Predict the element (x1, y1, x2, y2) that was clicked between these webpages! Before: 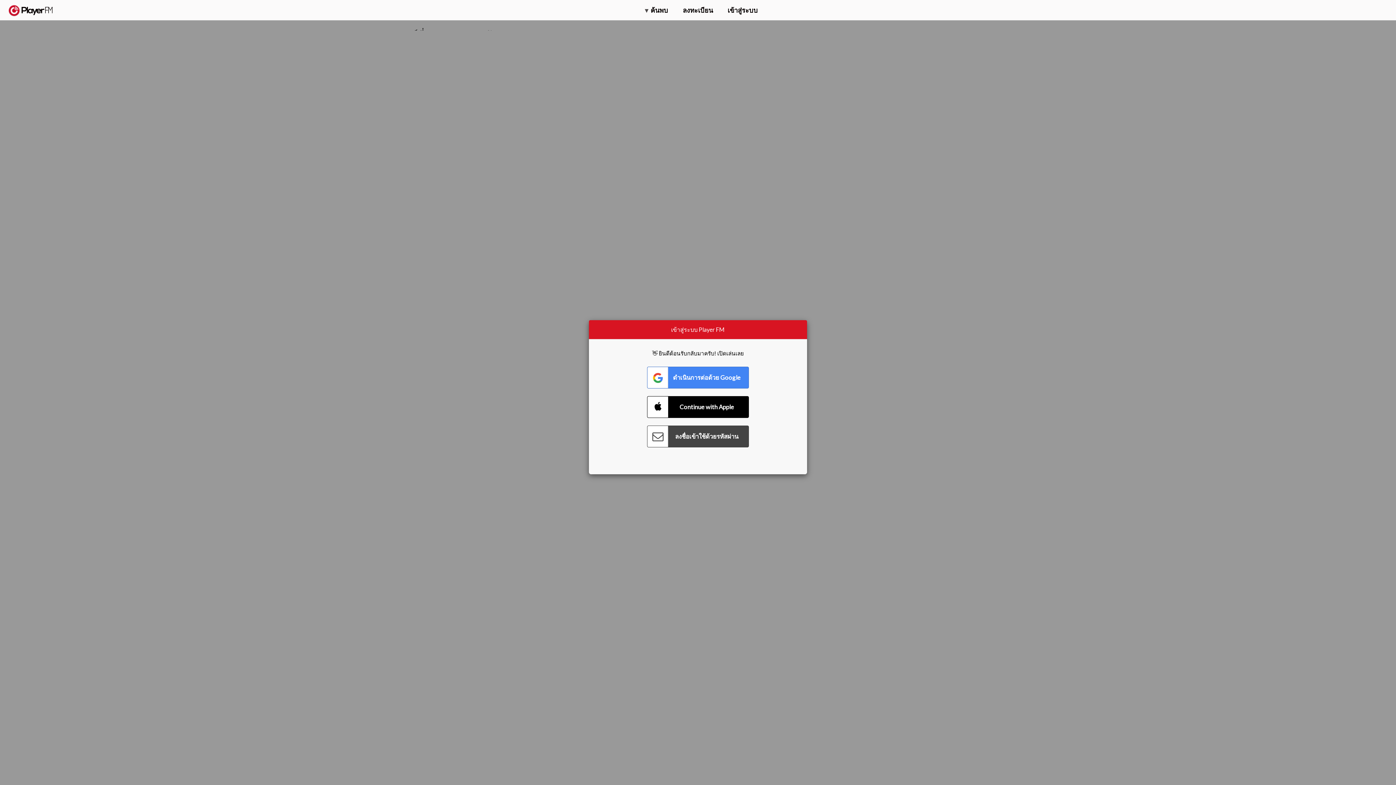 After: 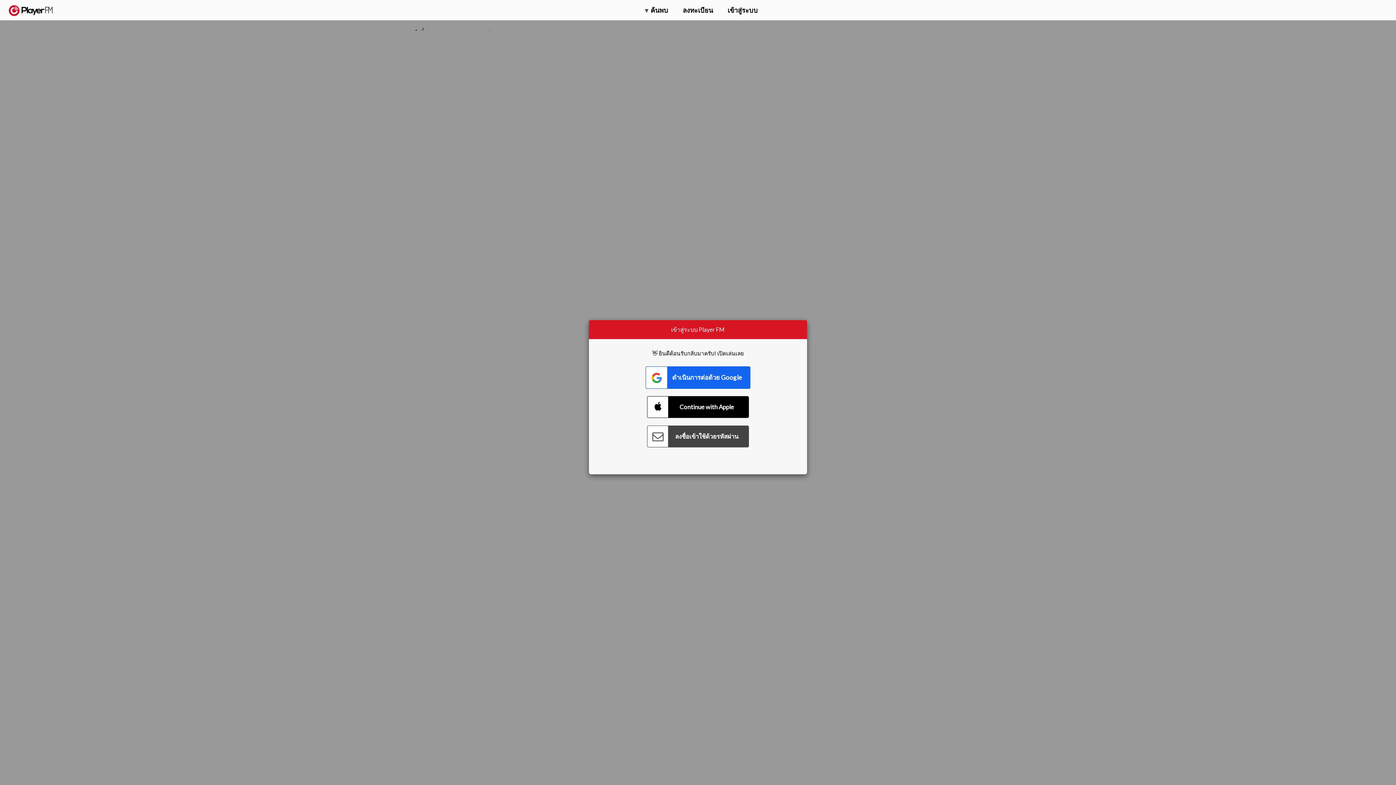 Action: bbox: (647, 366, 749, 388) label: Connect with Google